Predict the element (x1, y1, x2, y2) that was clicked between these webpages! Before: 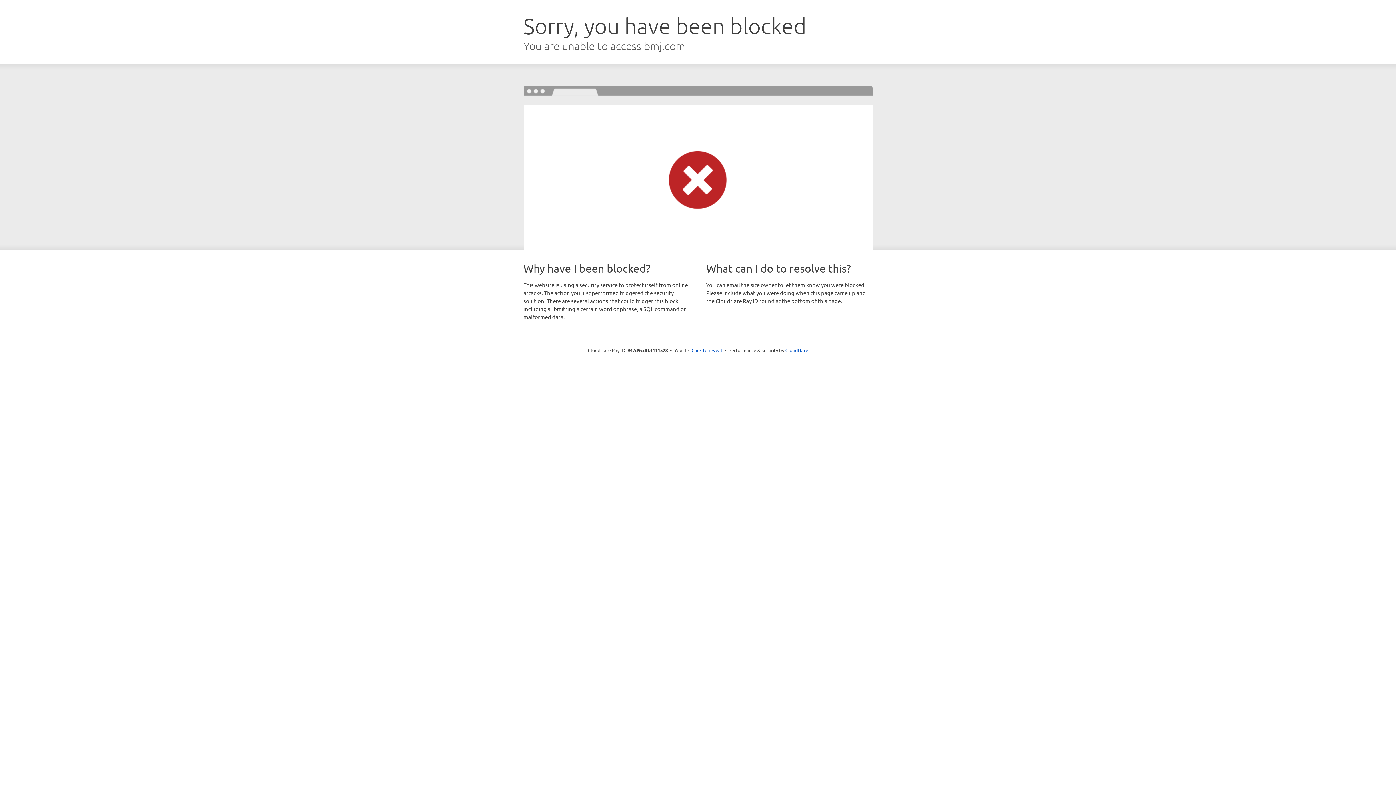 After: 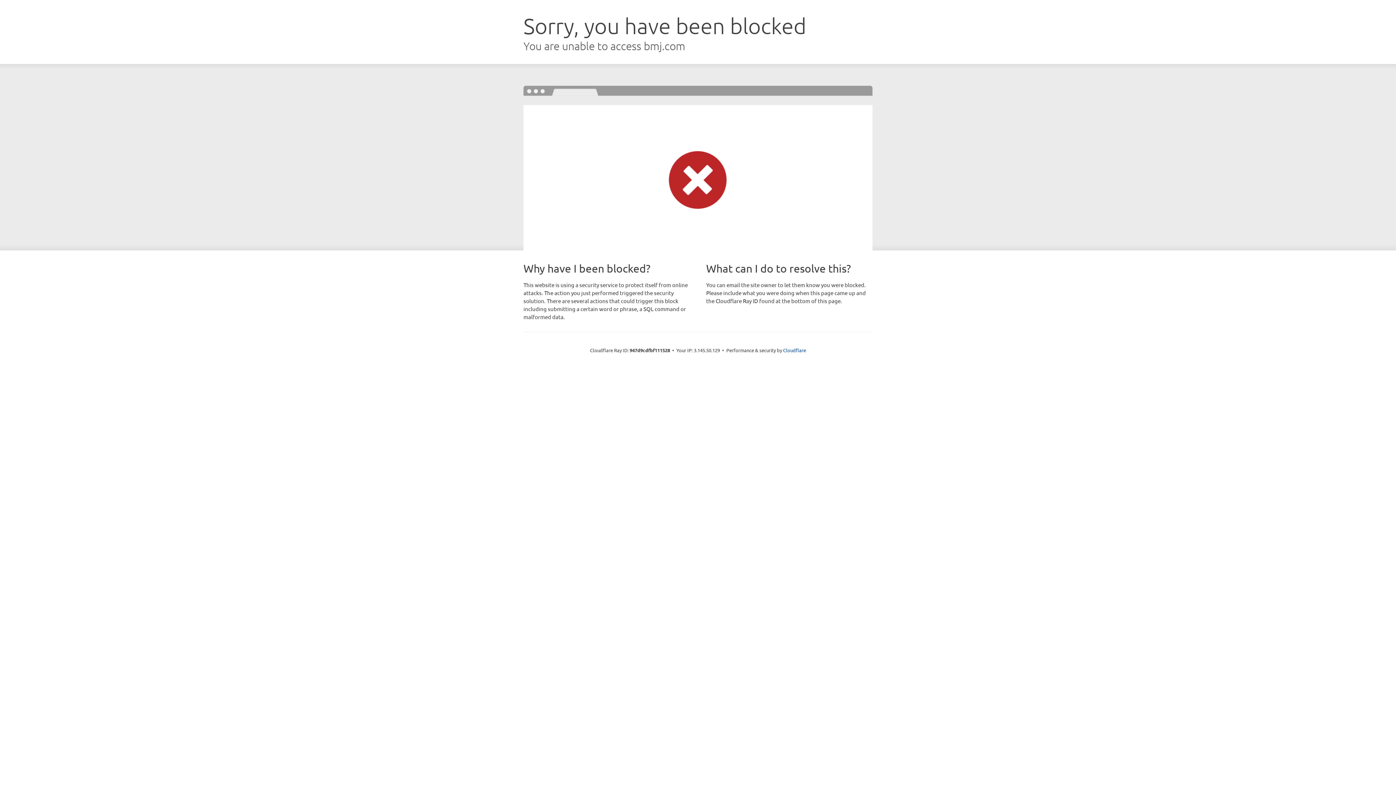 Action: bbox: (691, 346, 722, 353) label: Click to reveal